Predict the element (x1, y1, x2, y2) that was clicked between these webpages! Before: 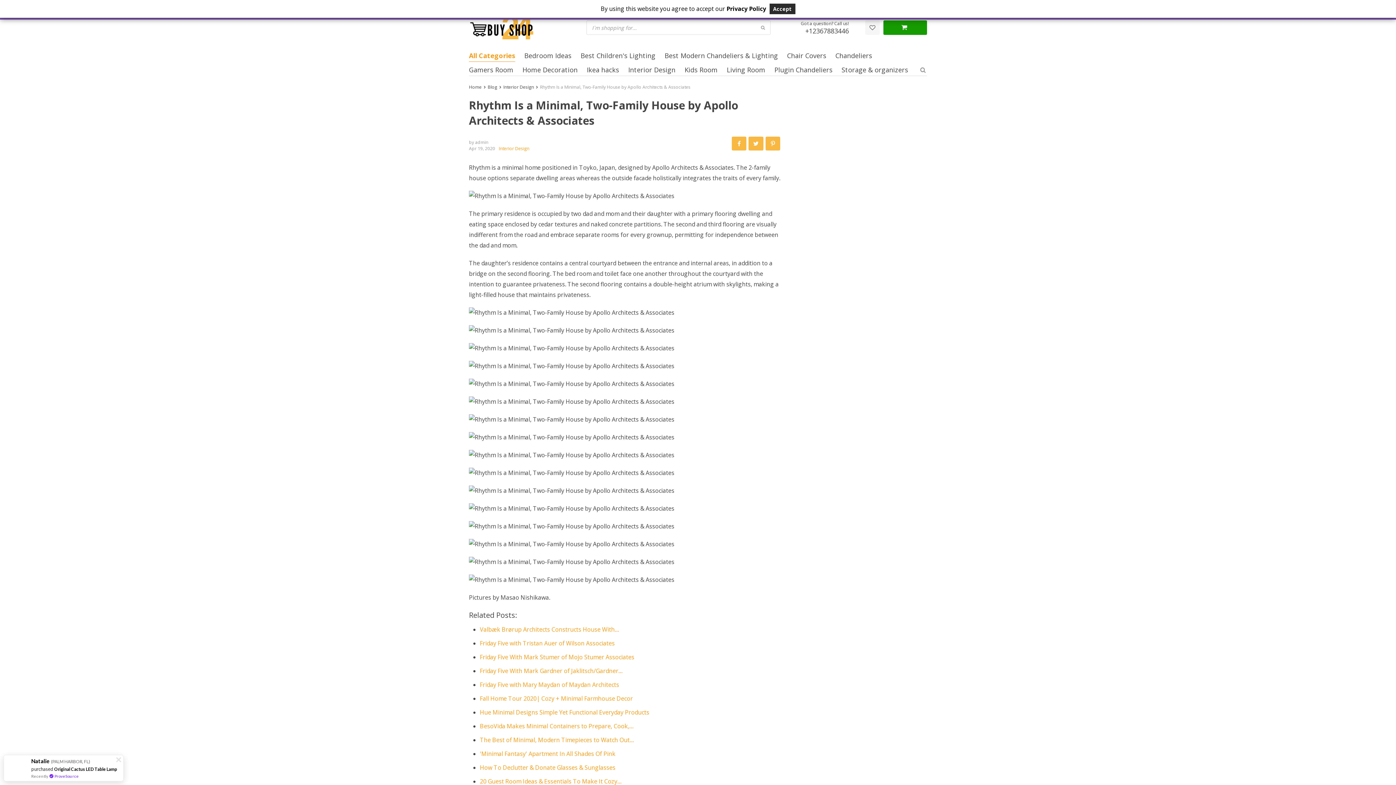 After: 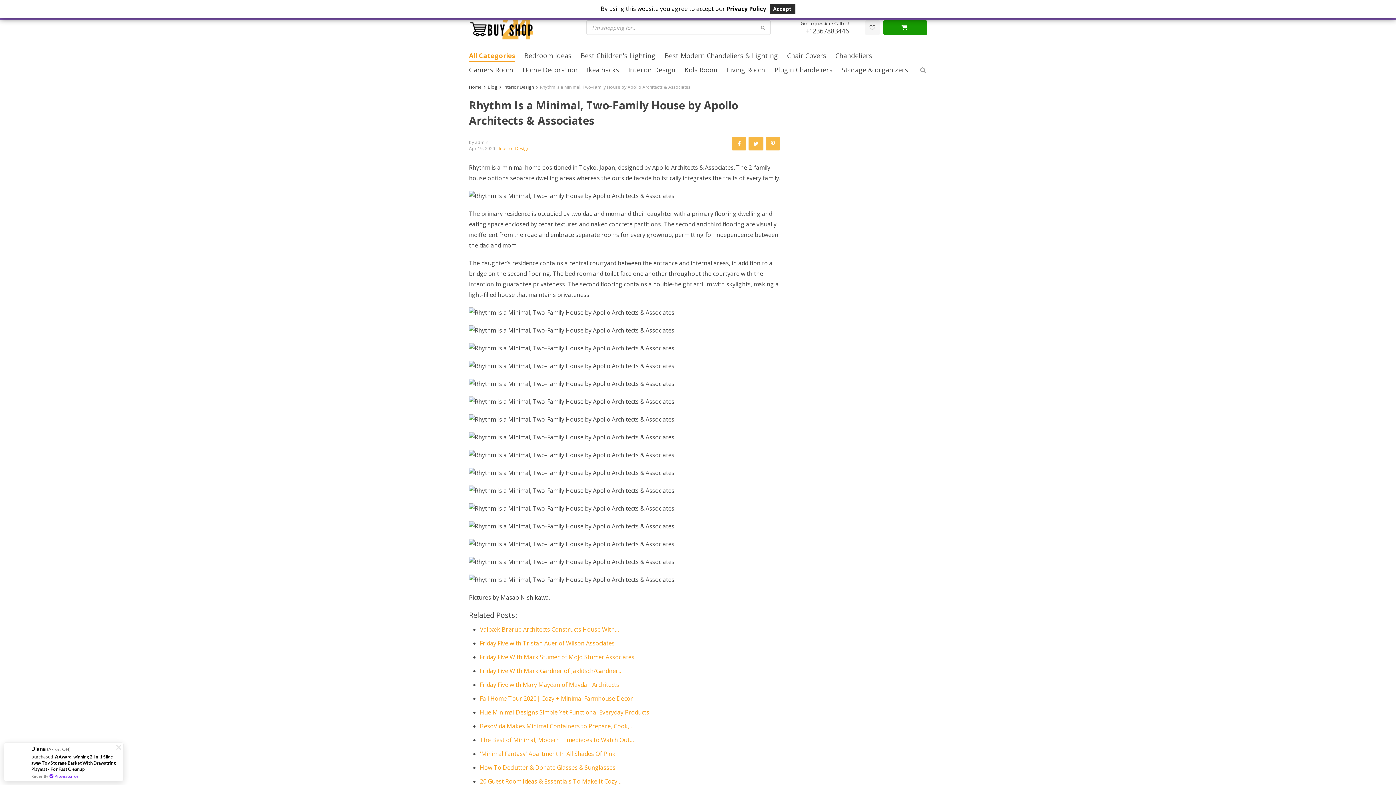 Action: bbox: (765, 136, 780, 150)